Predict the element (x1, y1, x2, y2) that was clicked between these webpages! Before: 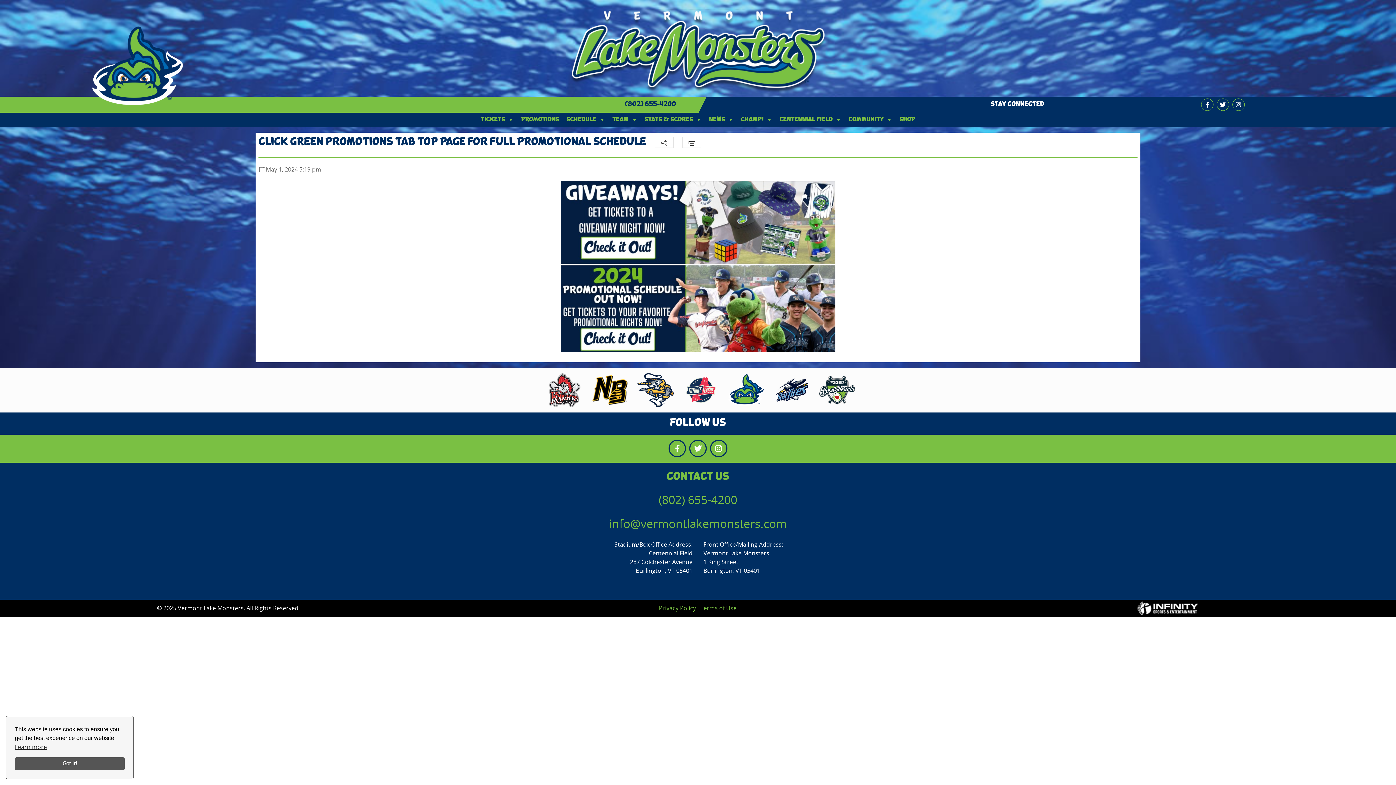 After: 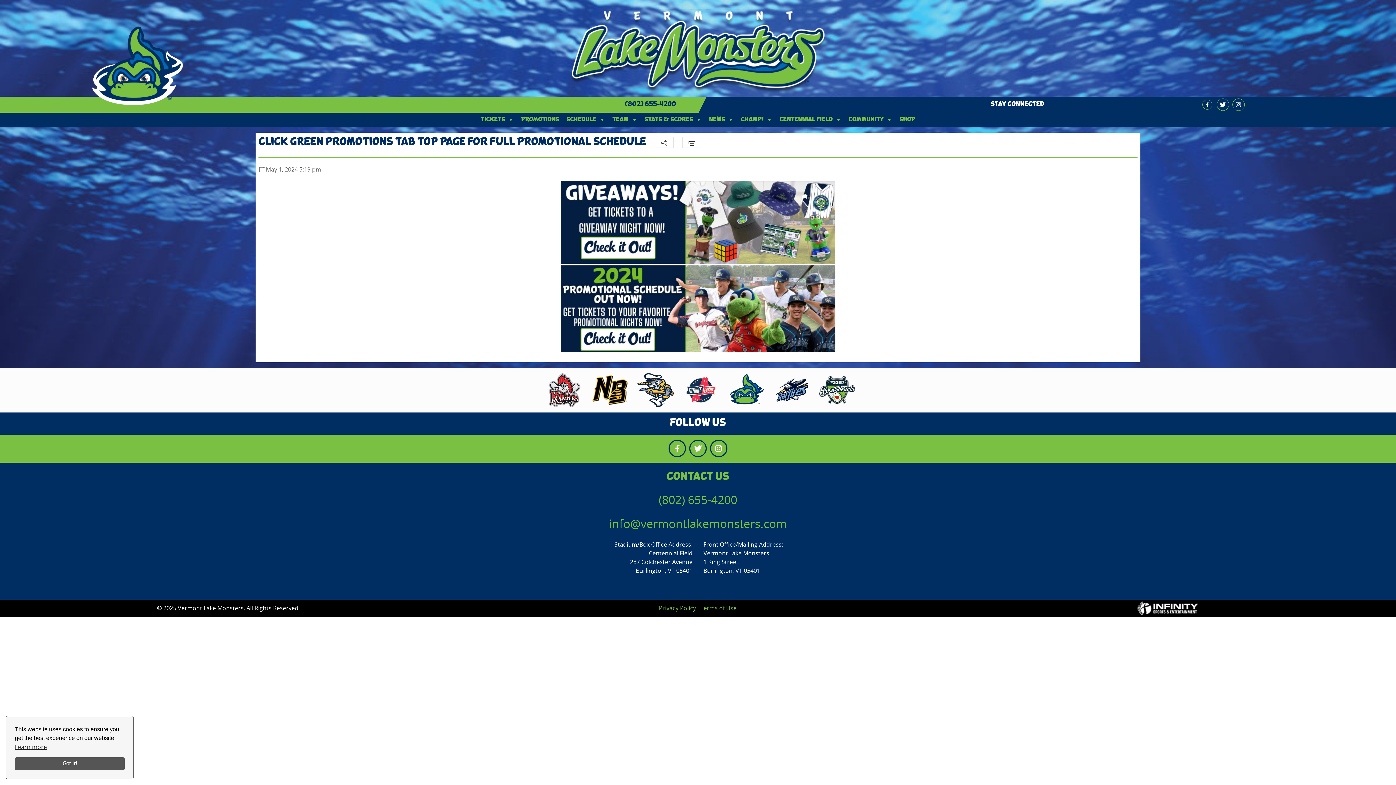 Action: label: Vermont Lake Monsters on Facebook bbox: (1201, 98, 1213, 110)